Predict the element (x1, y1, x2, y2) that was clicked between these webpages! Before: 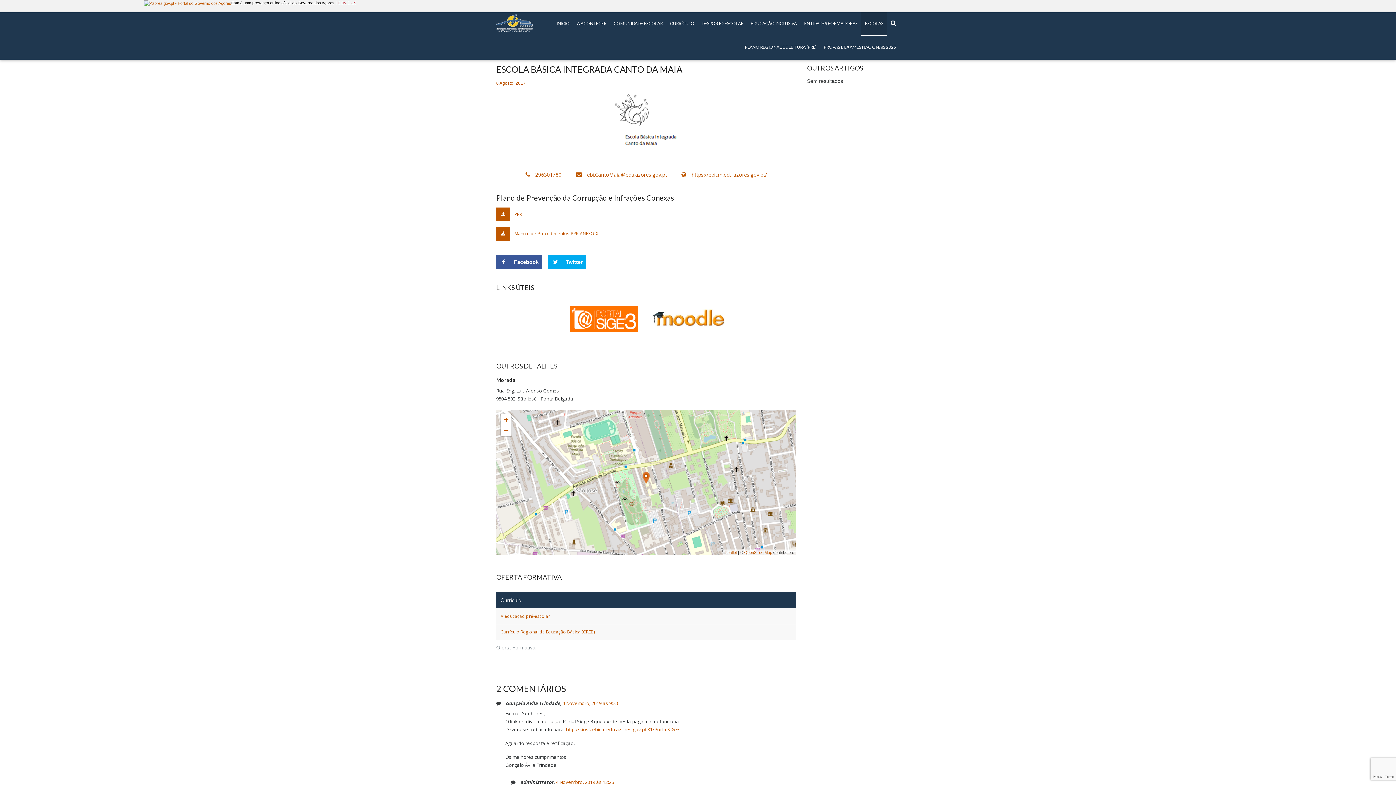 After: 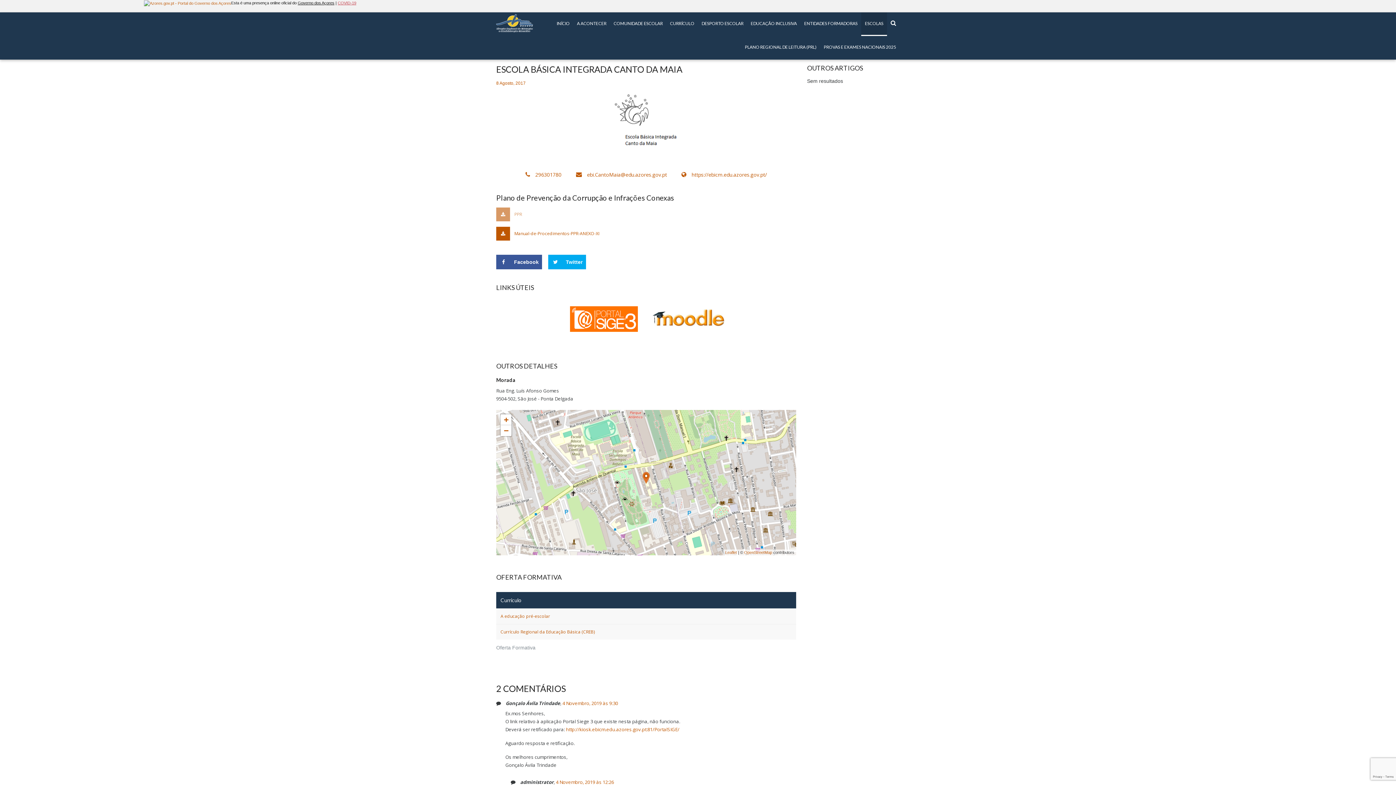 Action: label: PPR bbox: (496, 207, 796, 221)